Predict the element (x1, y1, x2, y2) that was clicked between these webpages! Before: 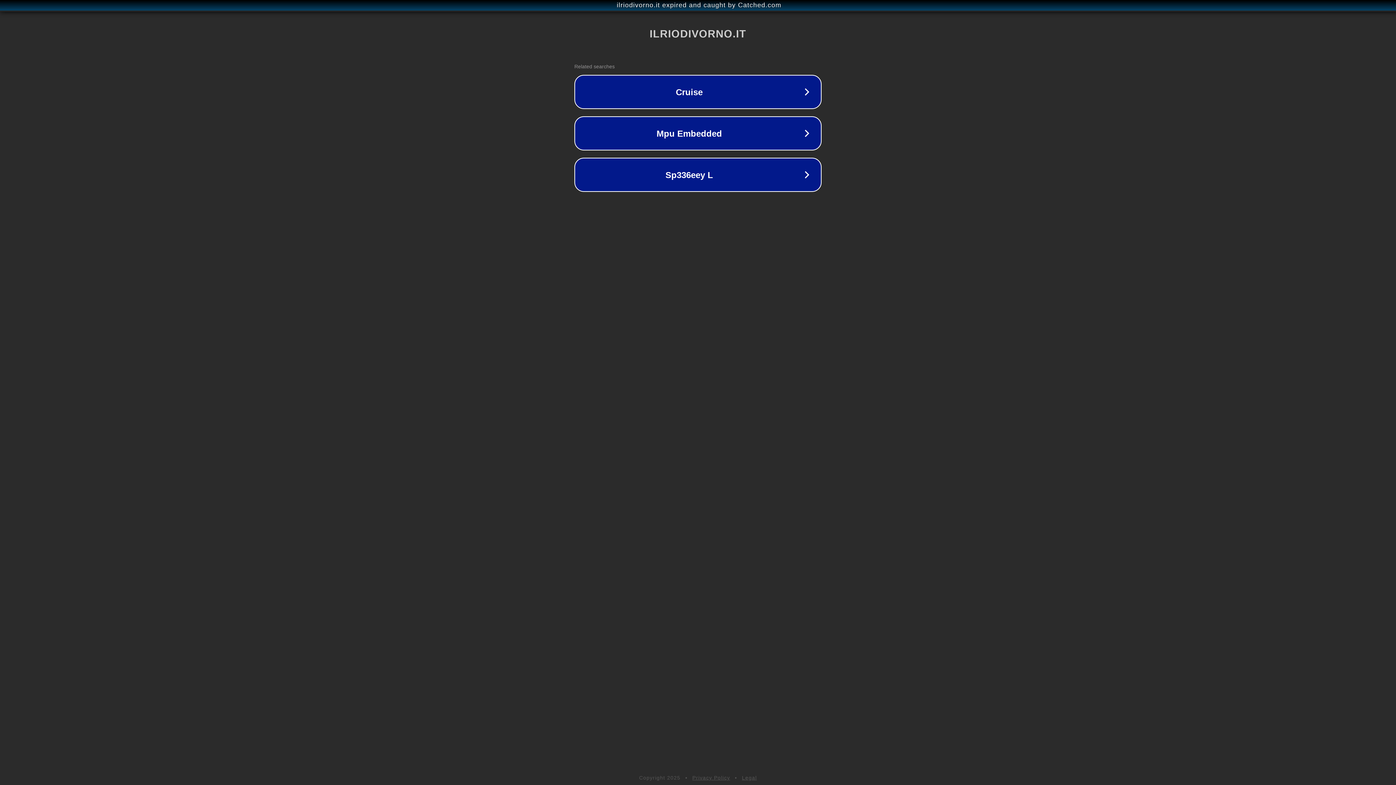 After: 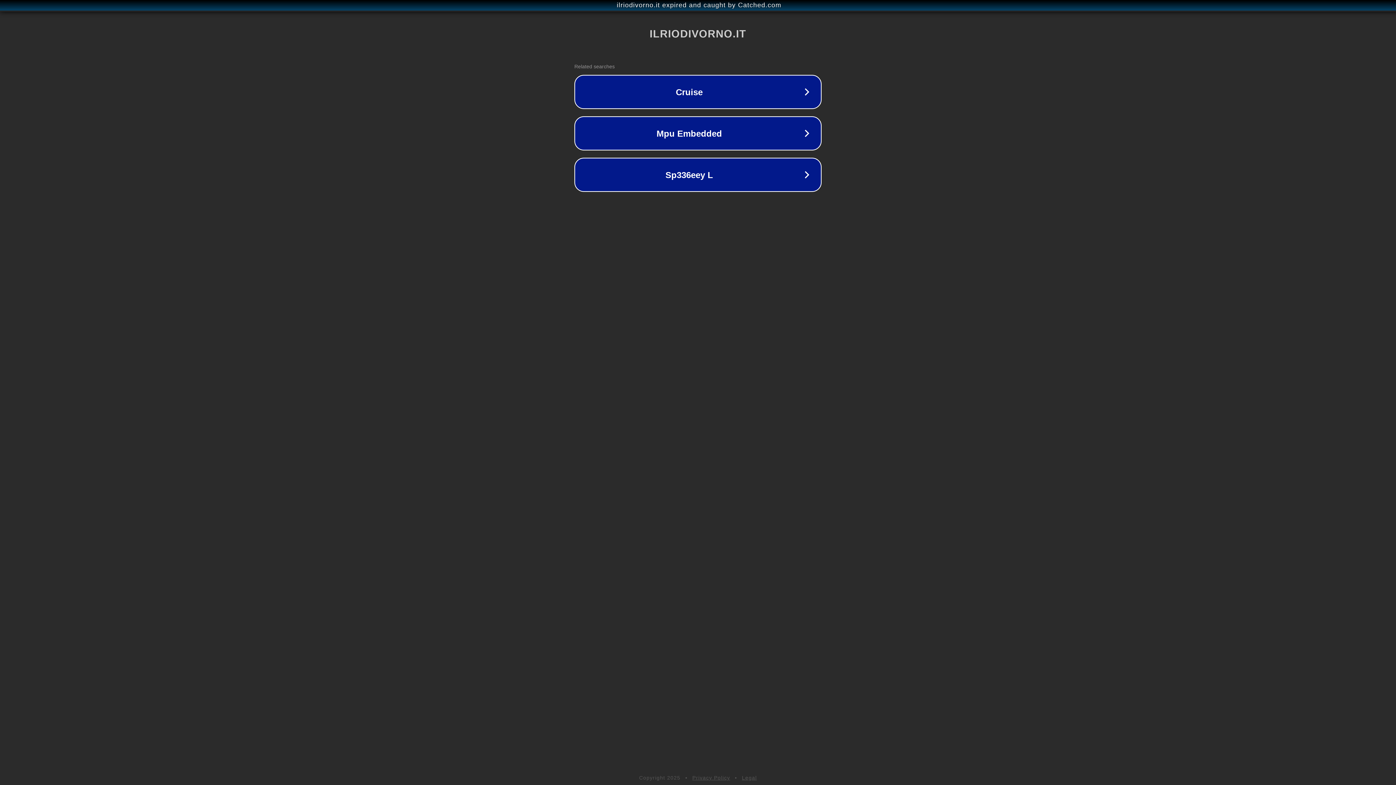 Action: label: Privacy Policy bbox: (692, 775, 730, 781)